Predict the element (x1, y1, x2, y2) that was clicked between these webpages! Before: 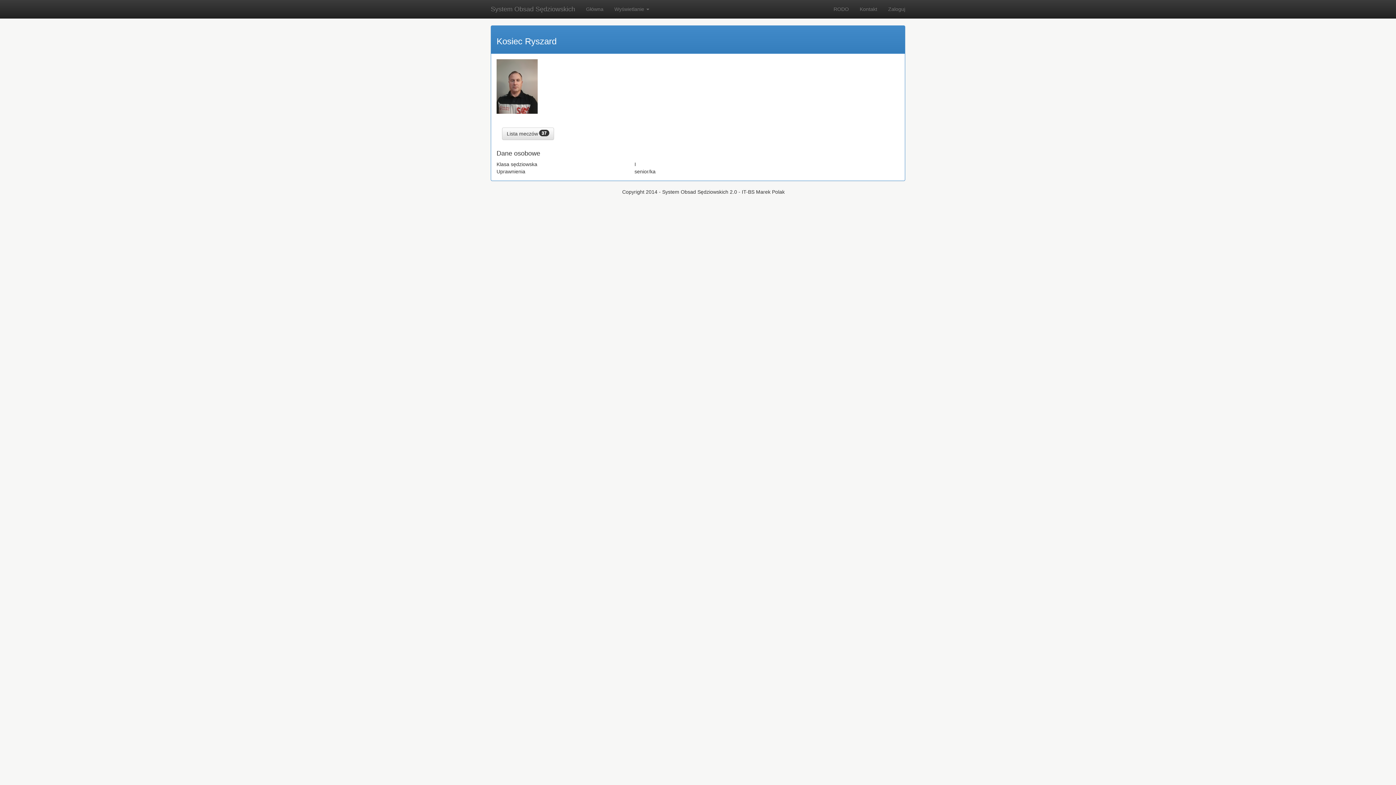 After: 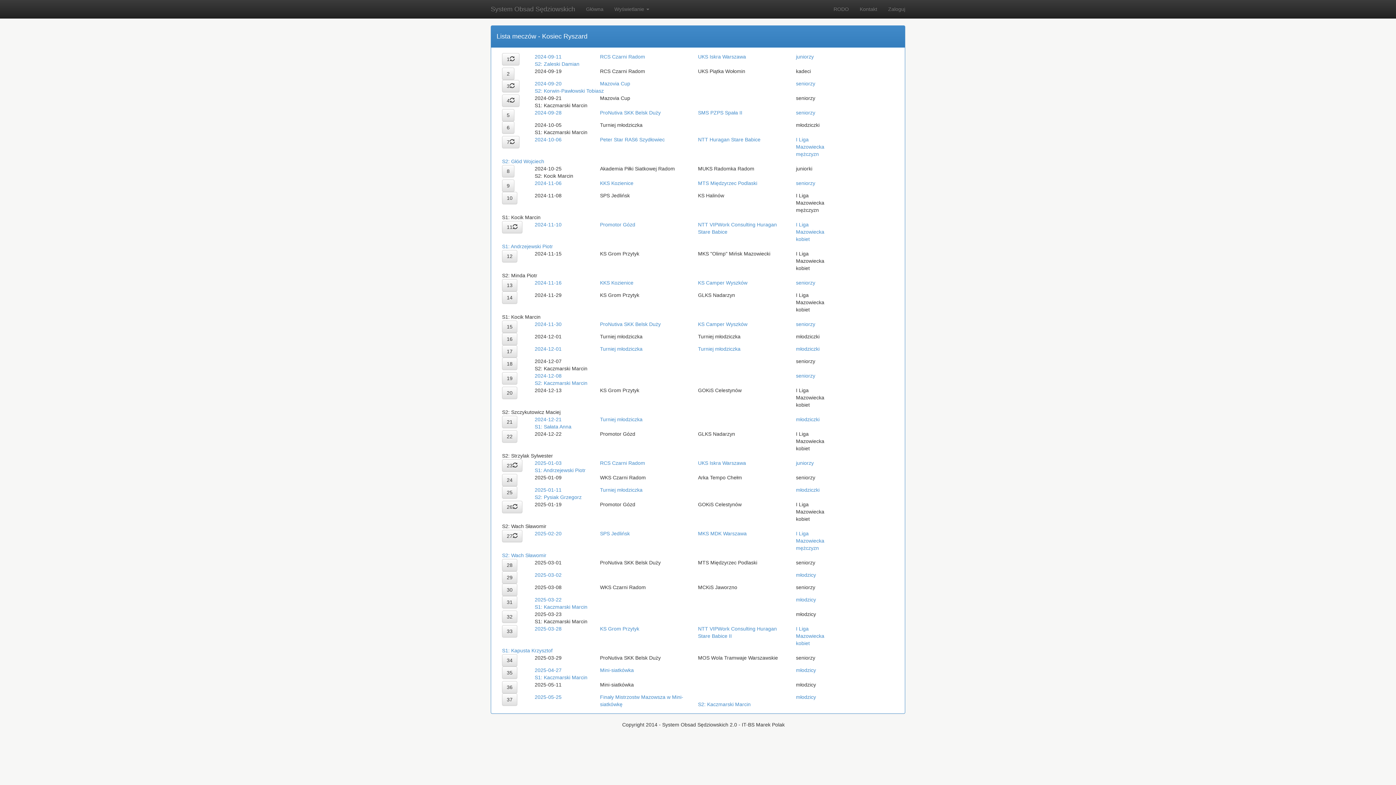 Action: label: 37
Lista meczów bbox: (502, 127, 554, 140)